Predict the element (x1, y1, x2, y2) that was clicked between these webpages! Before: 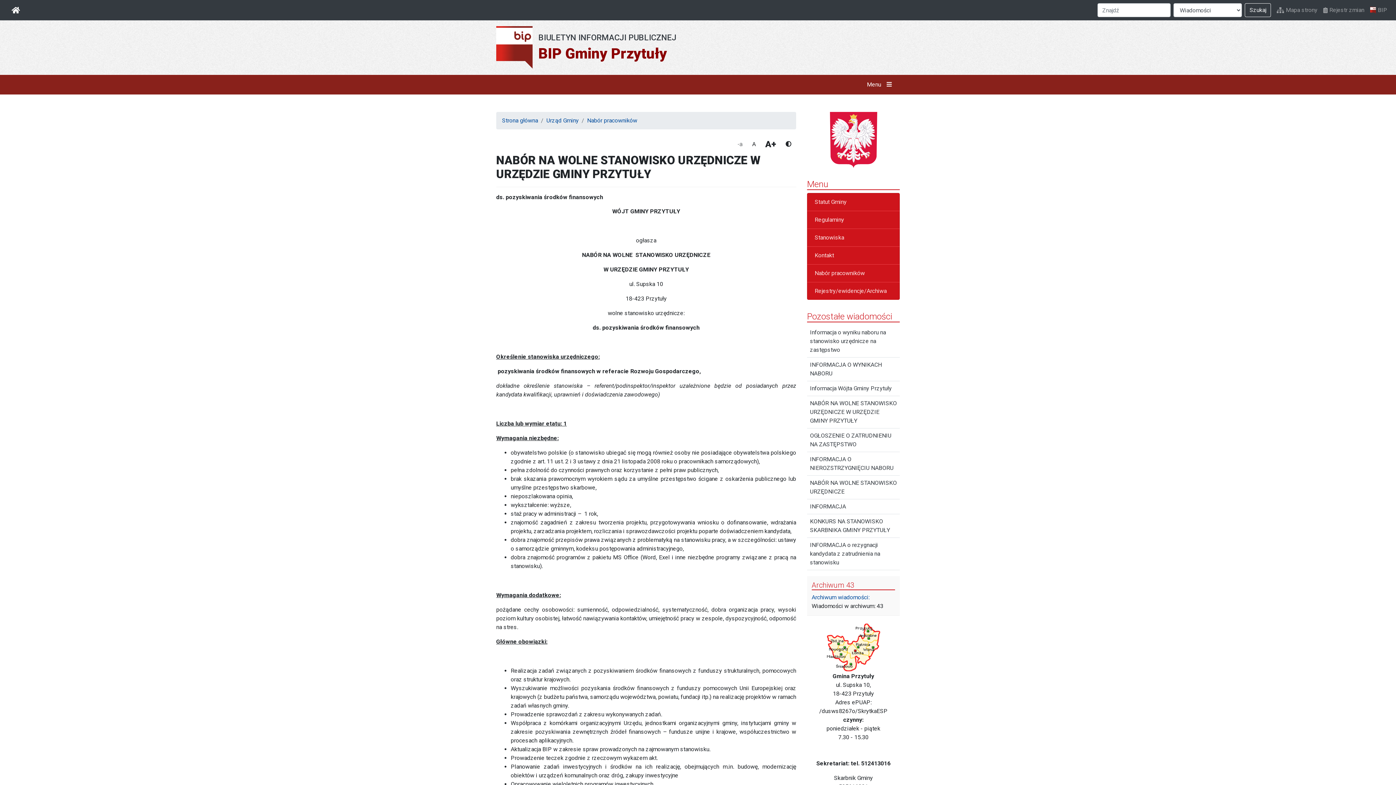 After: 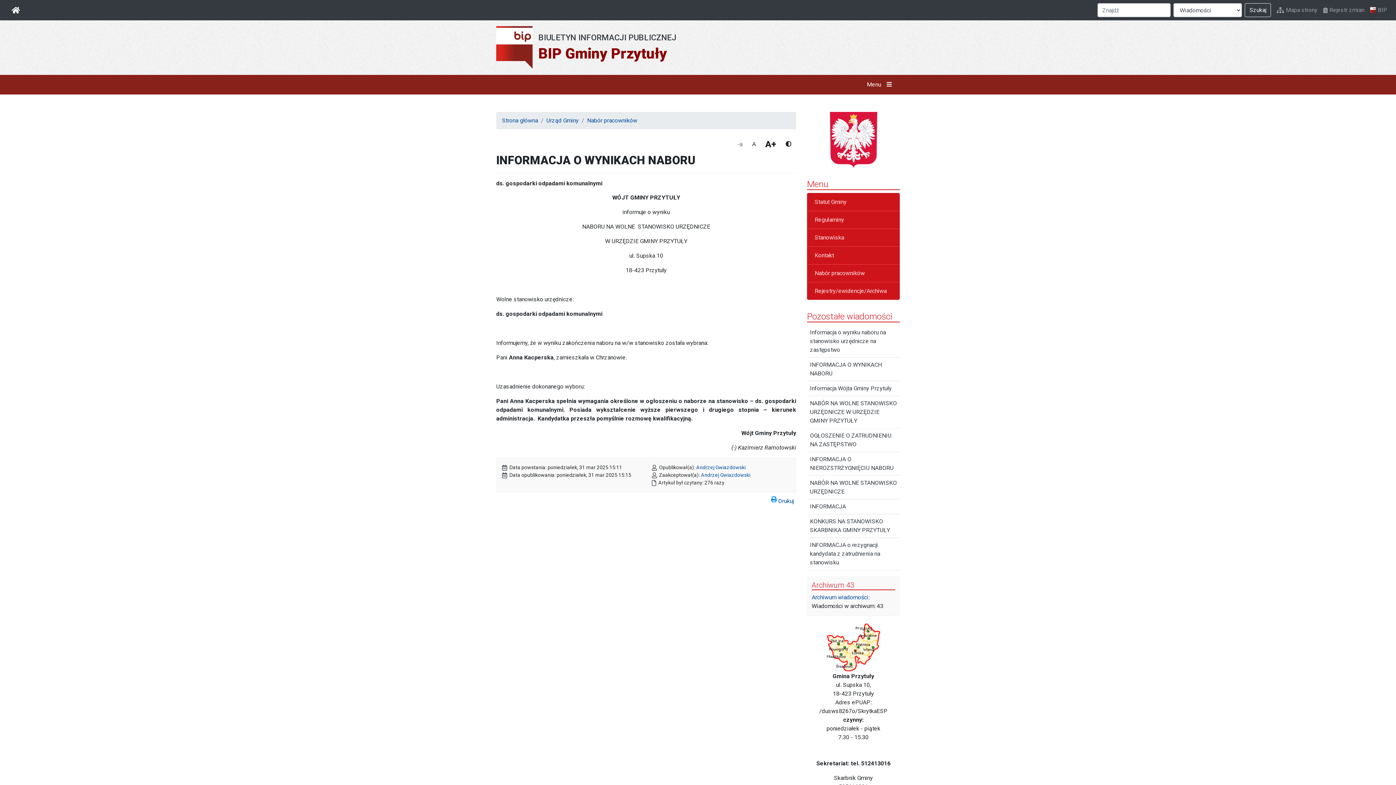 Action: bbox: (807, 357, 900, 381) label: INFORMACJA O WYNIKACH NABORU